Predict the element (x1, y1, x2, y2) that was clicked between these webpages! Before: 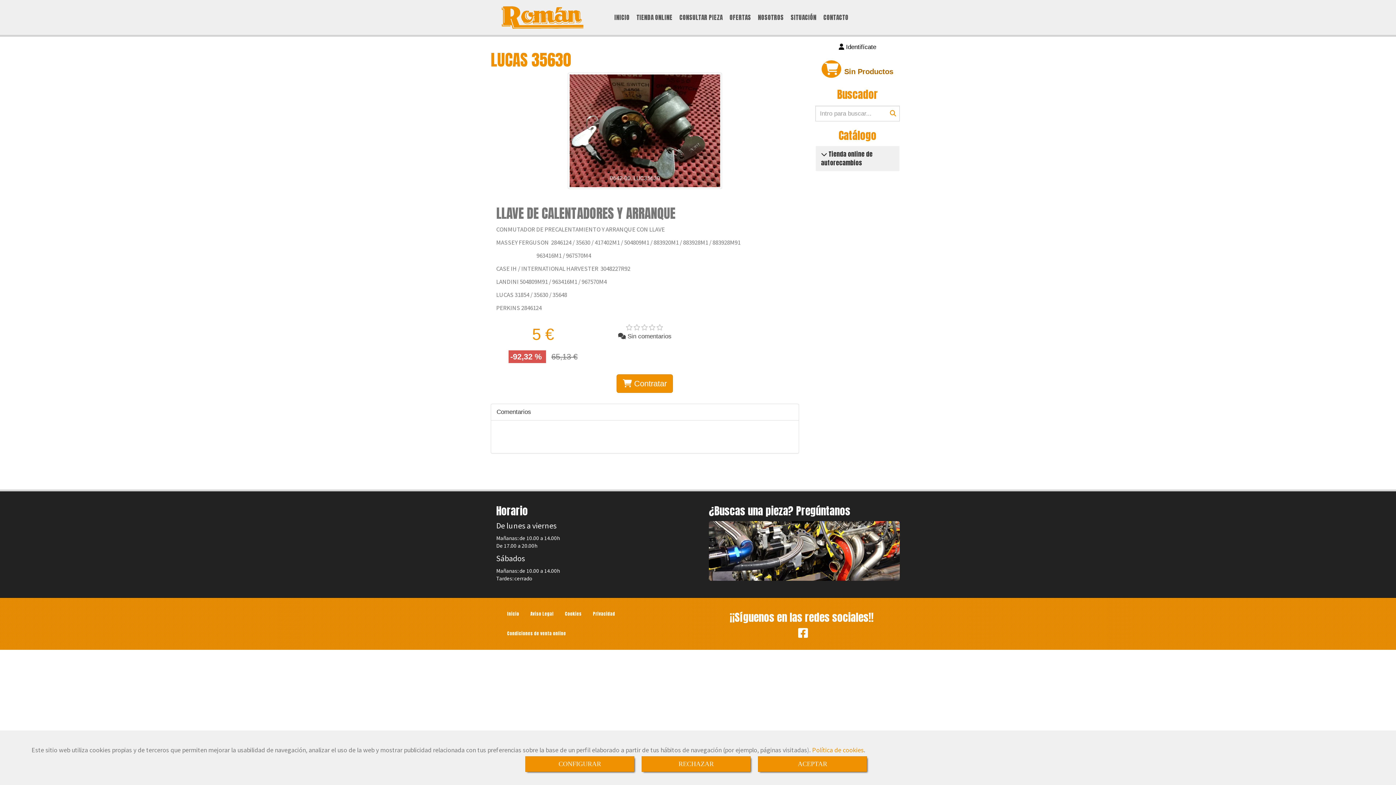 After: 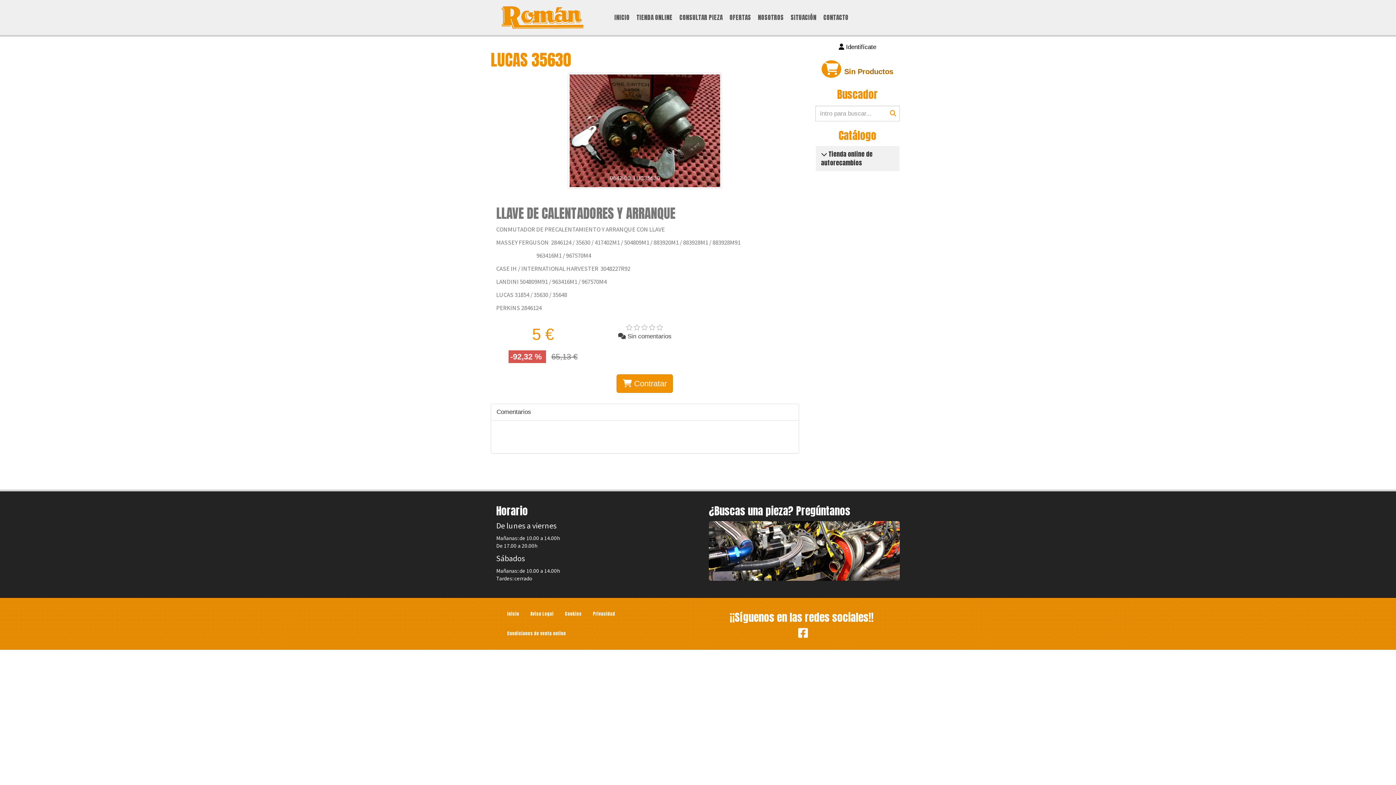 Action: bbox: (641, 756, 750, 772) label: Close